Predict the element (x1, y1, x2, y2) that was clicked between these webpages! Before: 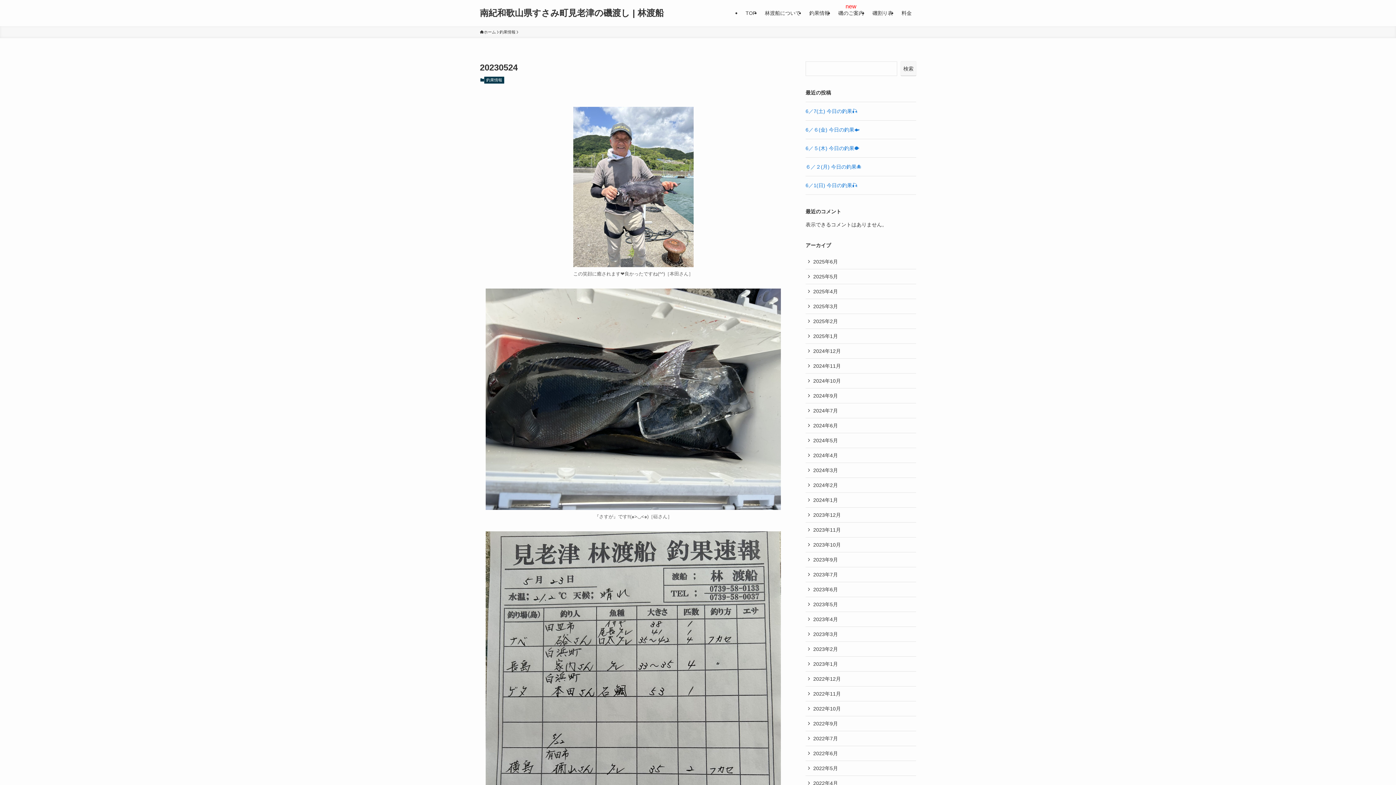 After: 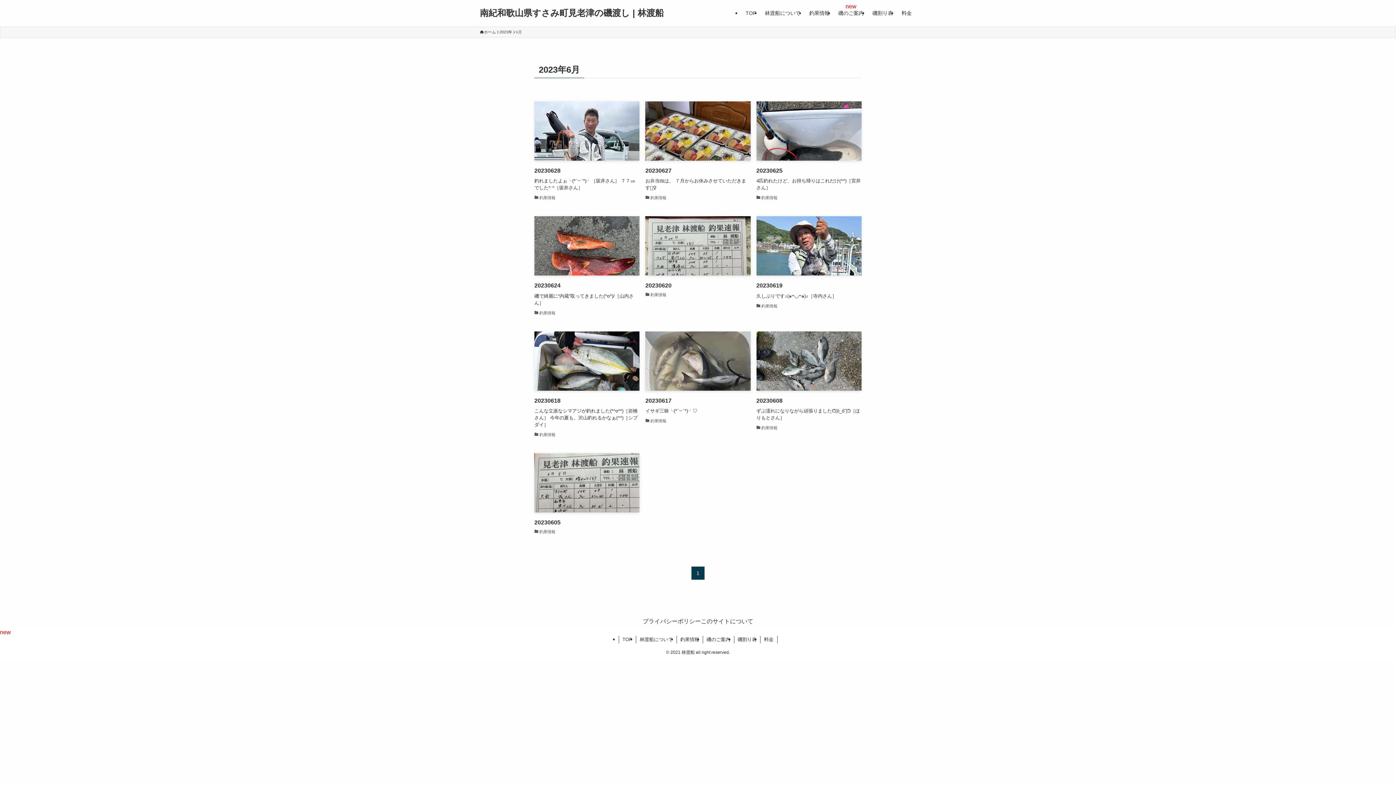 Action: bbox: (805, 582, 916, 597) label: 2023年6月